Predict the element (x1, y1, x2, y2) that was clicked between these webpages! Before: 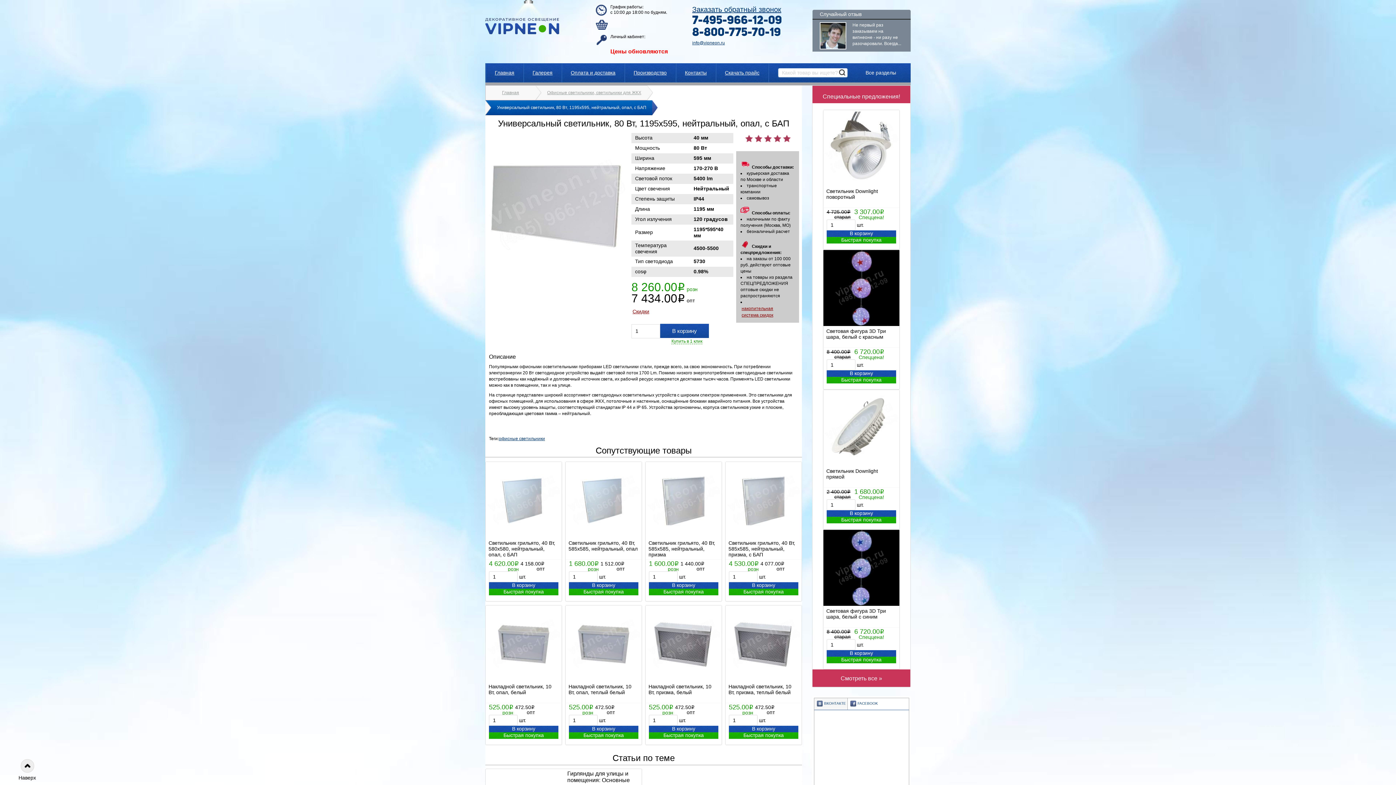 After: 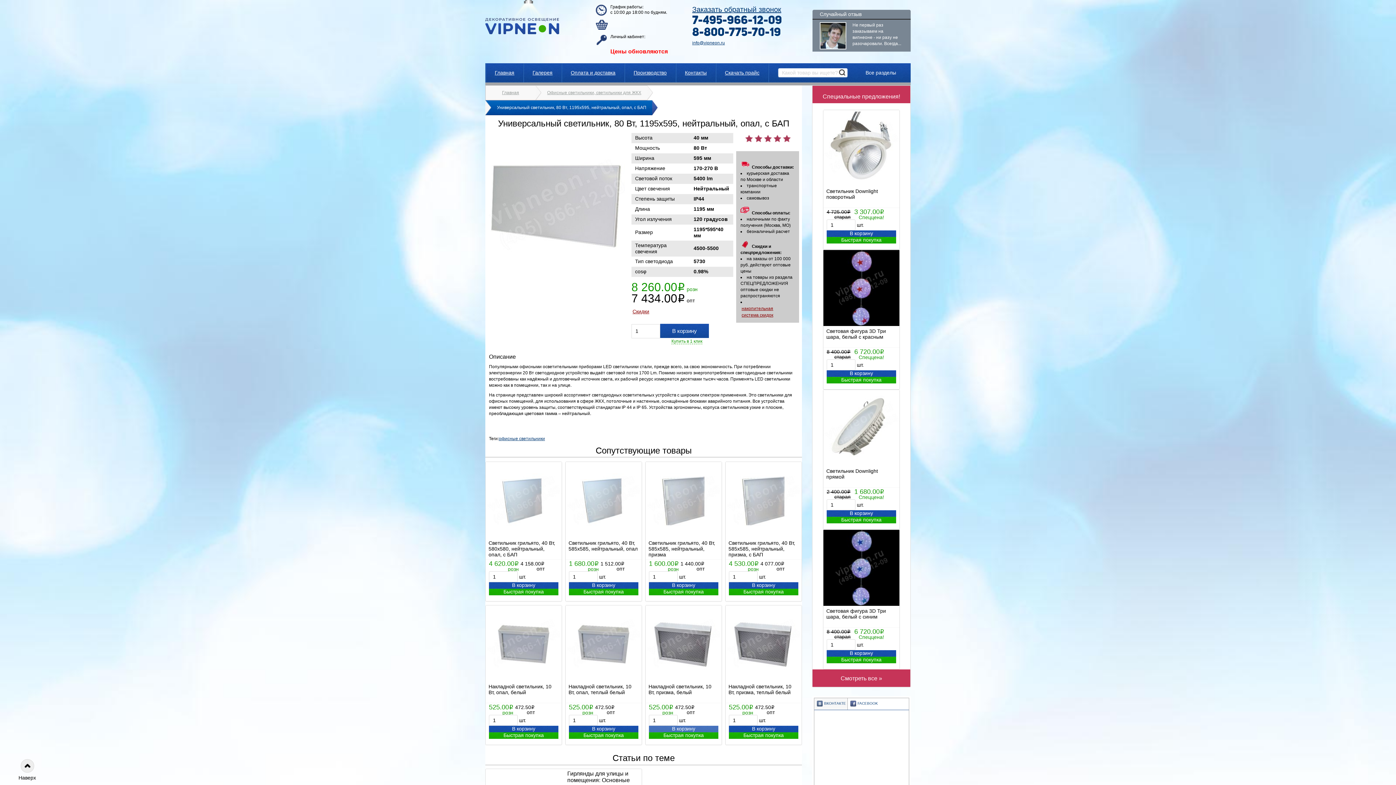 Action: bbox: (649, 726, 718, 732) label: В корзину